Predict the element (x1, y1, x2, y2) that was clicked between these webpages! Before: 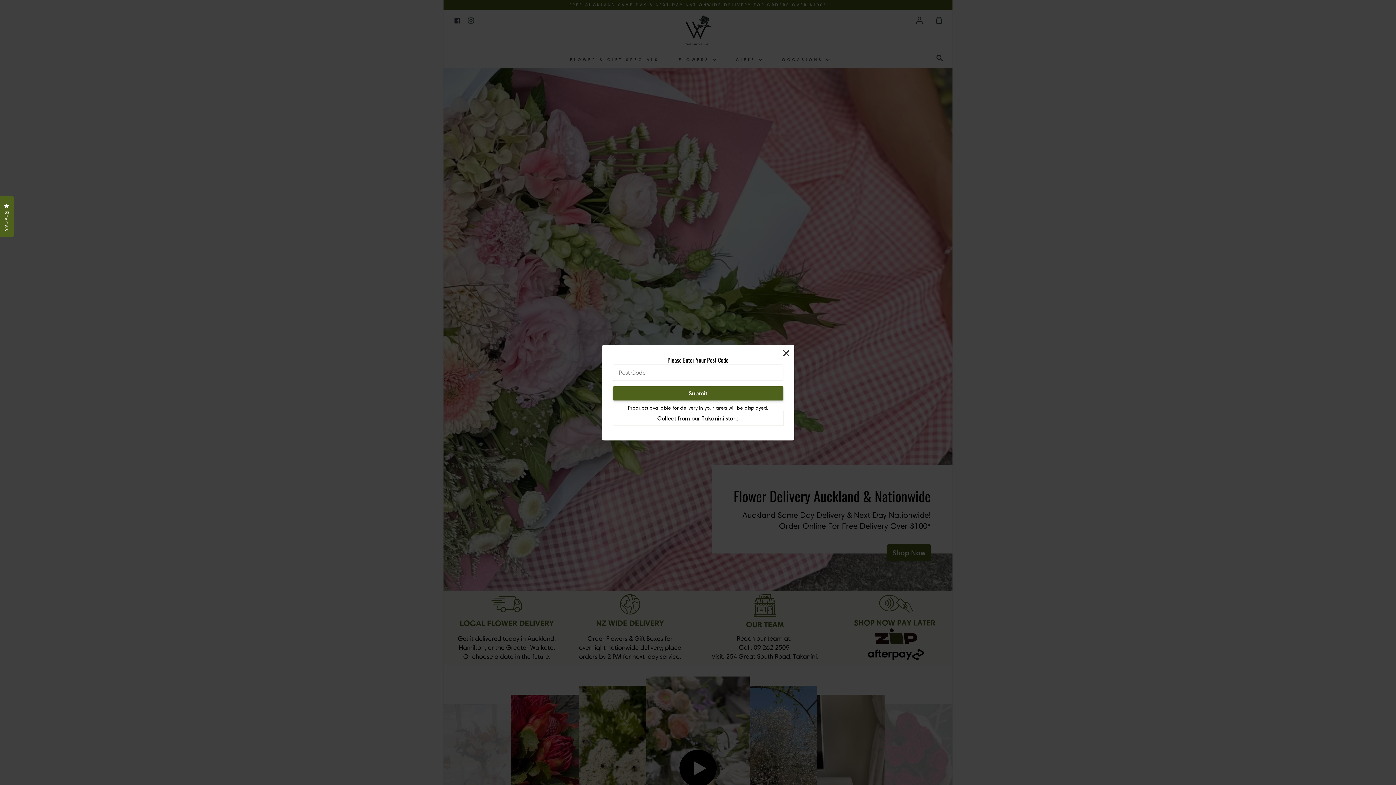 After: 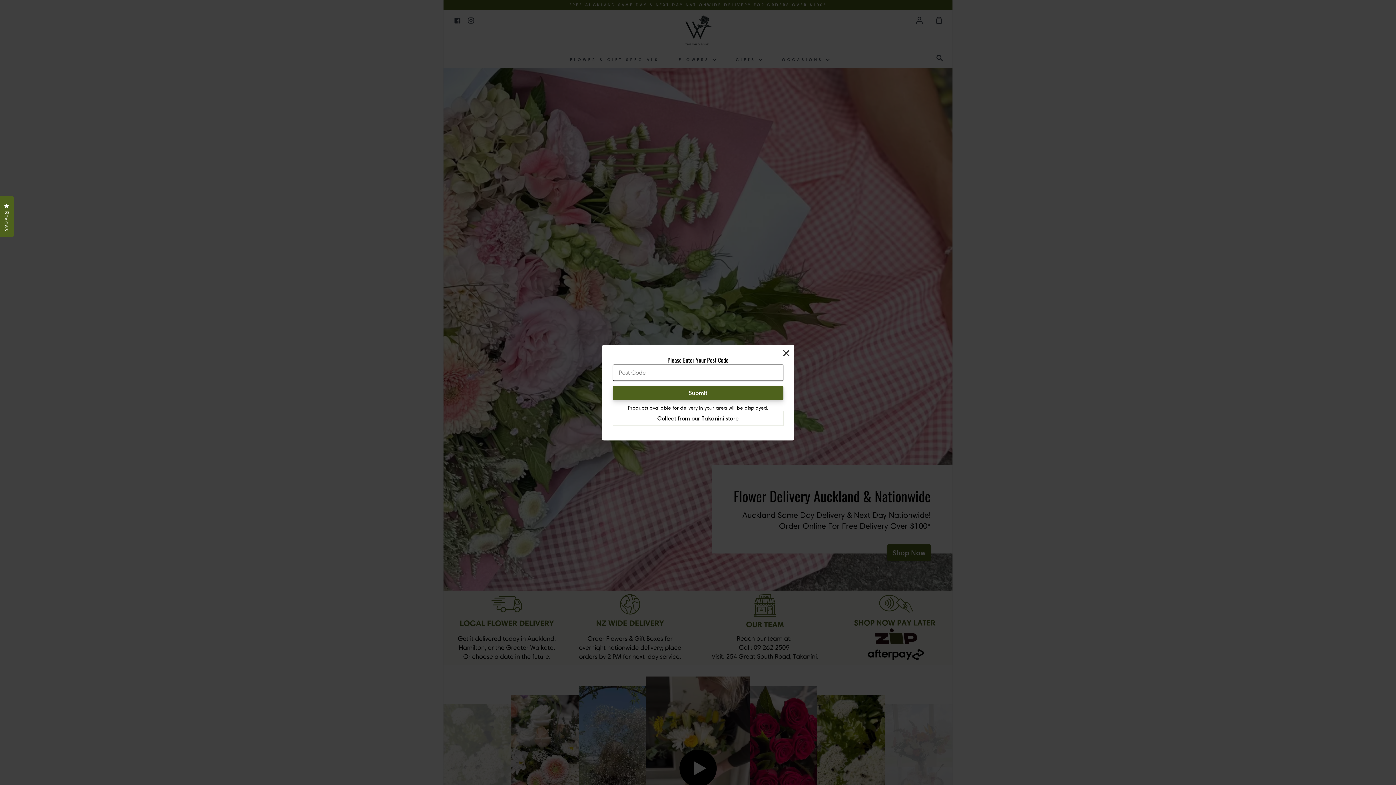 Action: label: Submit bbox: (612, 386, 783, 400)